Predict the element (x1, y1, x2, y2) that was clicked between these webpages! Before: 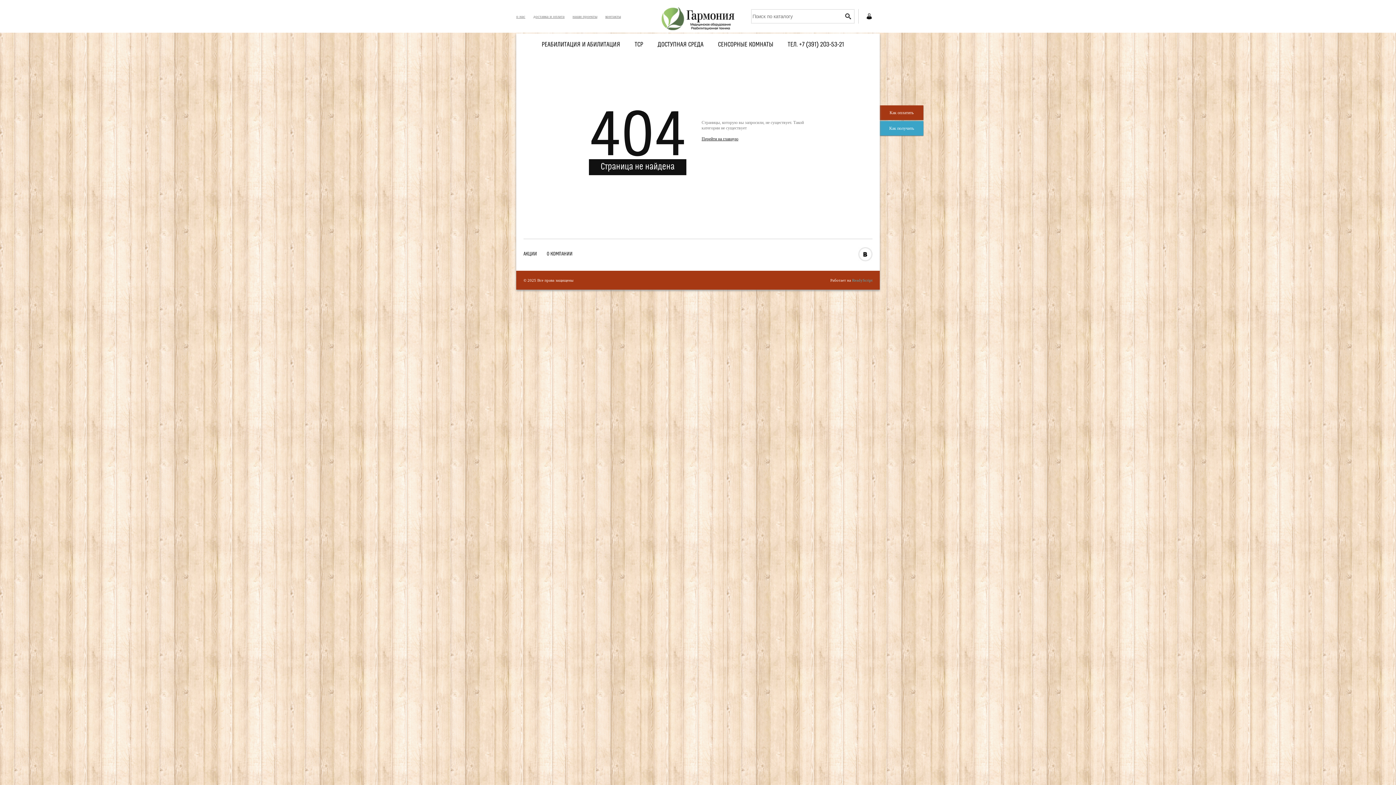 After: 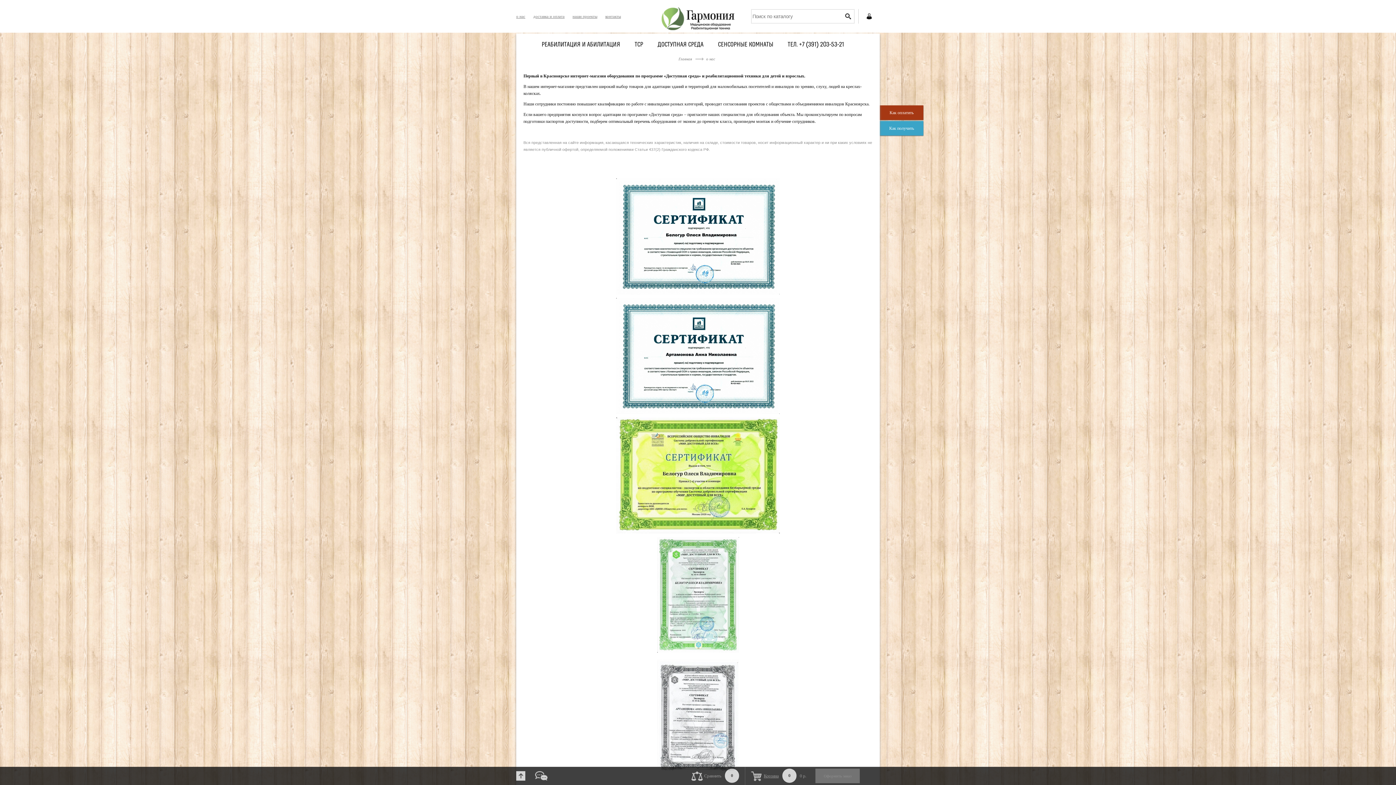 Action: label: о нас bbox: (516, 14, 525, 18)